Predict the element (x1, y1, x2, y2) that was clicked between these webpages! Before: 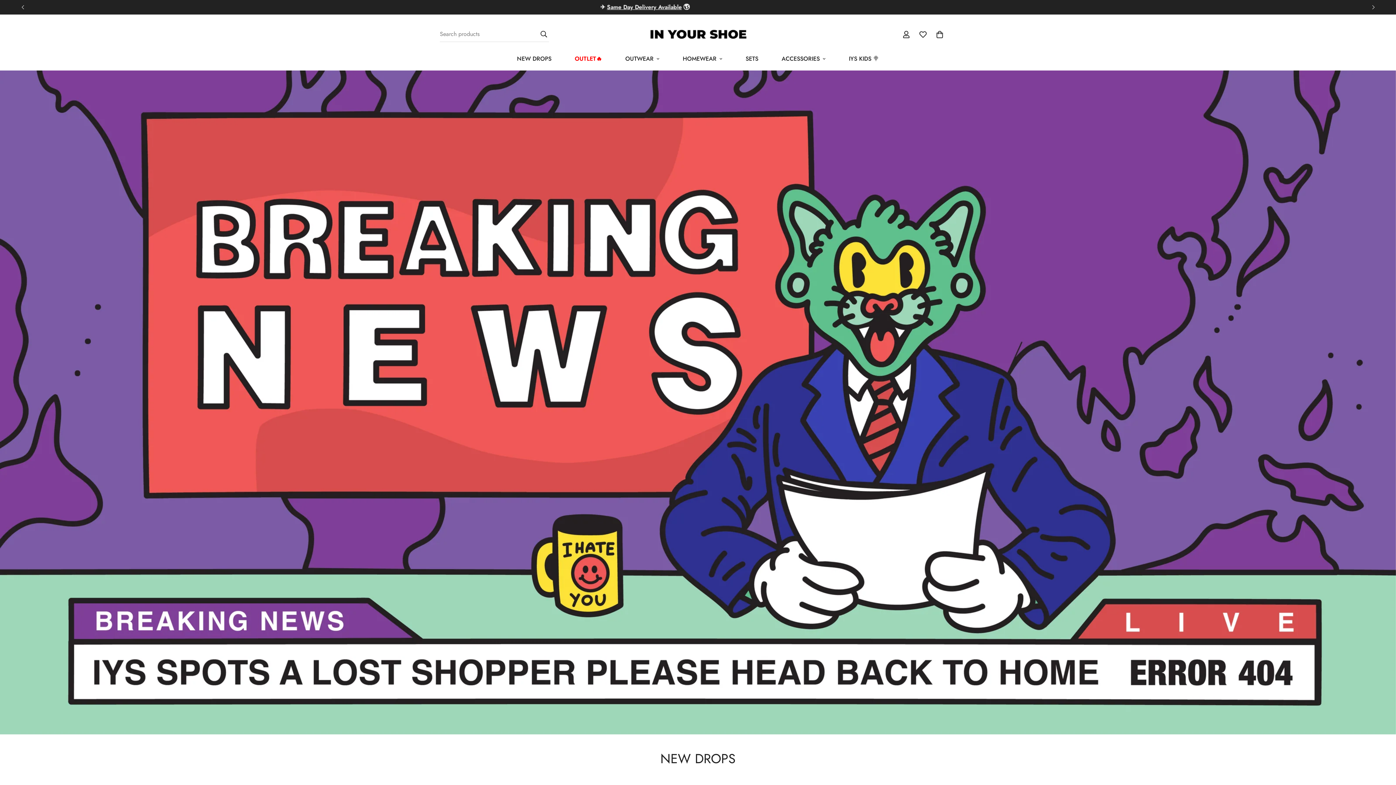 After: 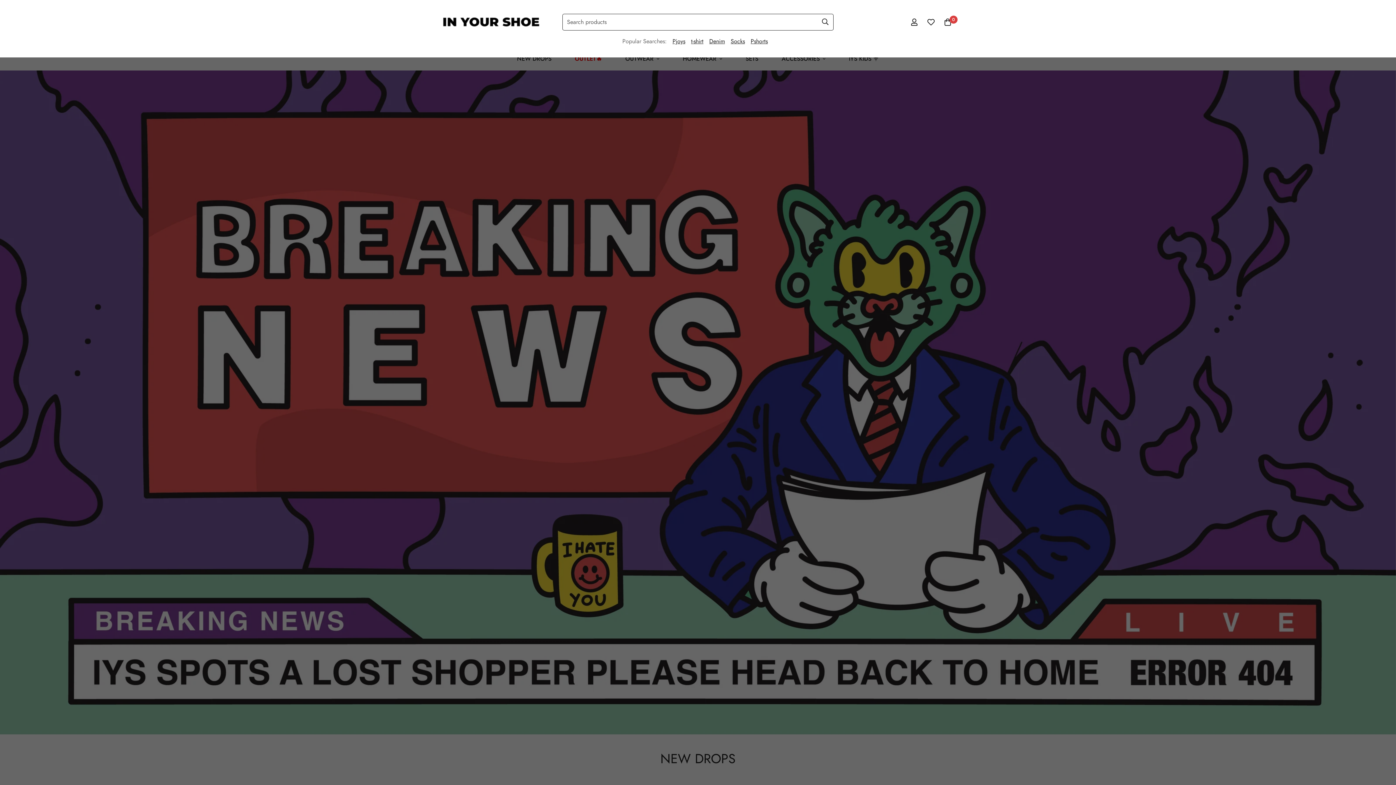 Action: bbox: (534, 26, 549, 42) label: Search